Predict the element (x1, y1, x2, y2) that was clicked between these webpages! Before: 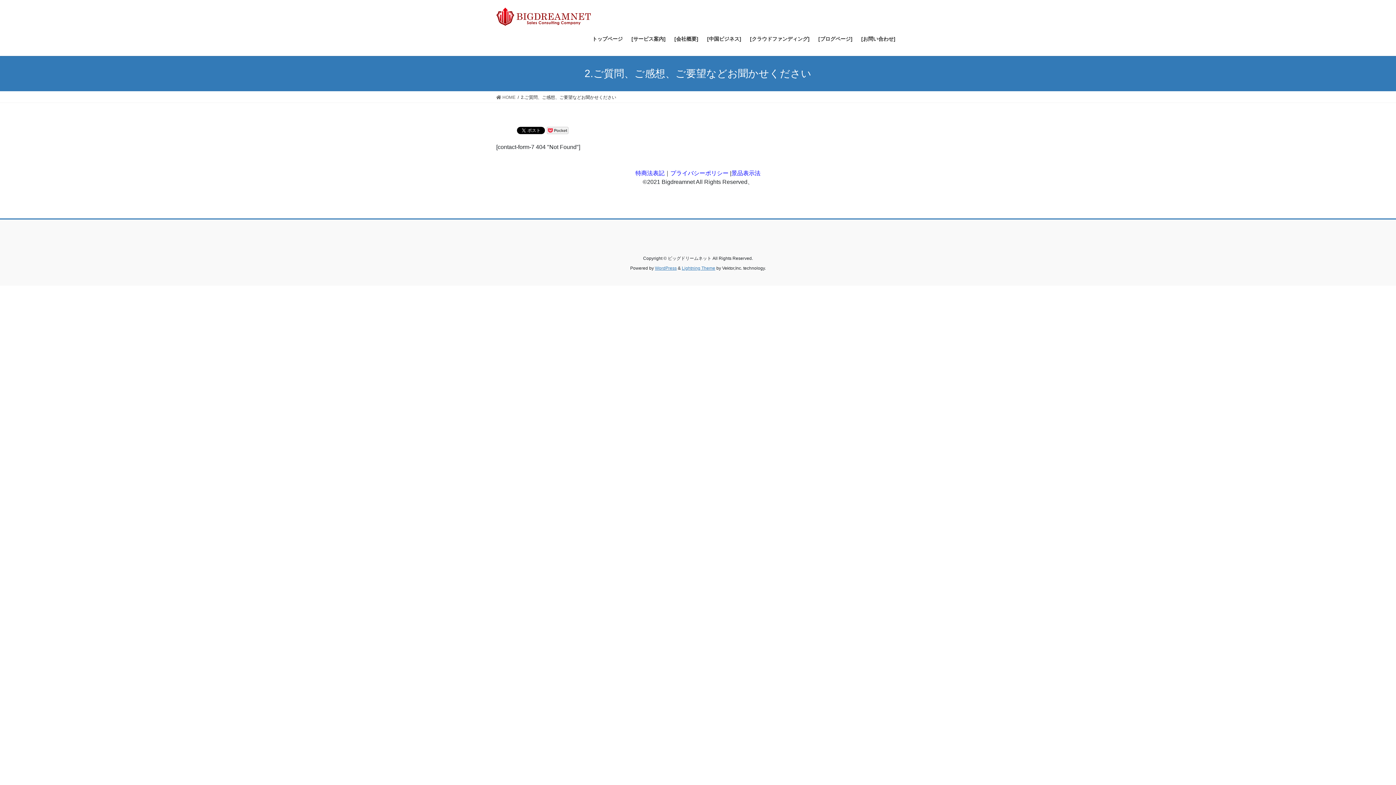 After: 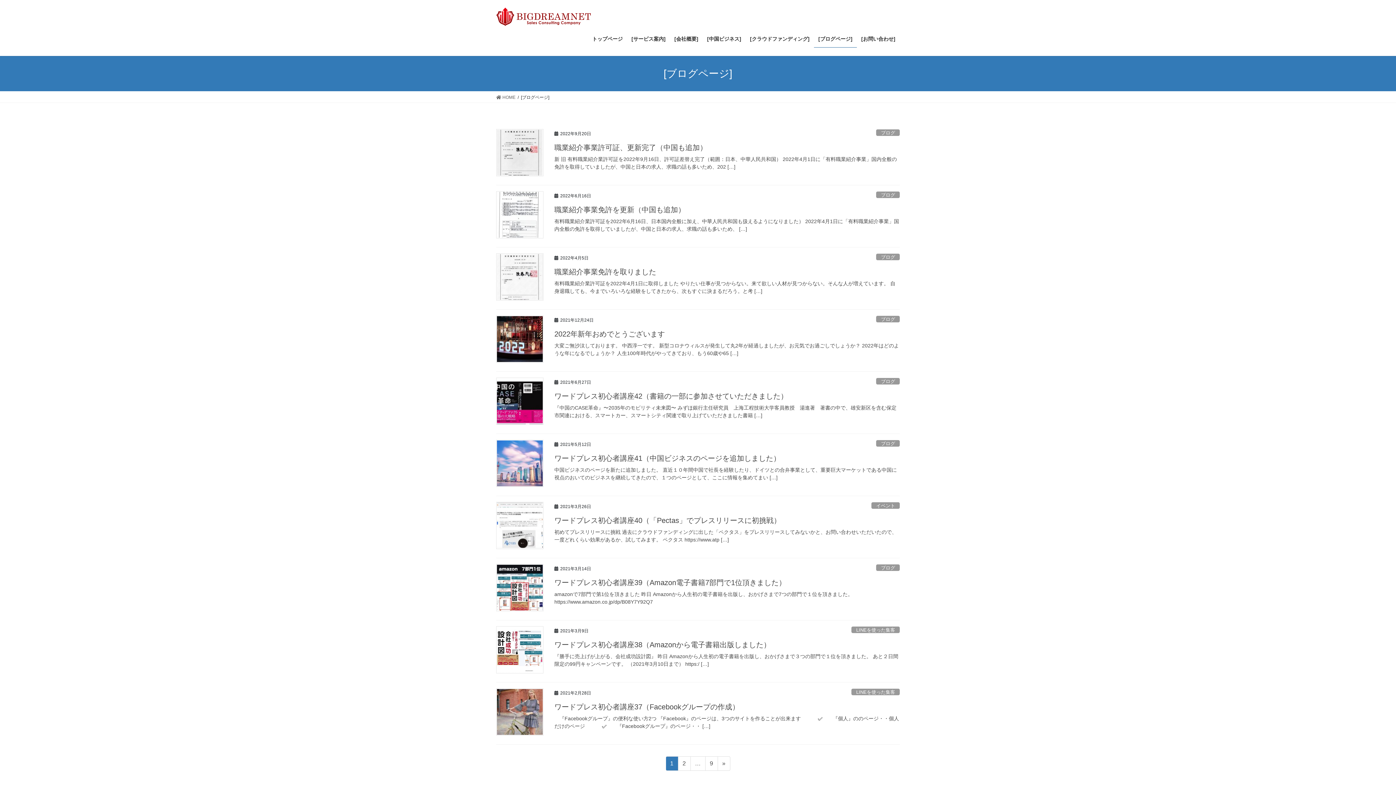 Action: bbox: (814, 30, 857, 47) label: [ブログページ]